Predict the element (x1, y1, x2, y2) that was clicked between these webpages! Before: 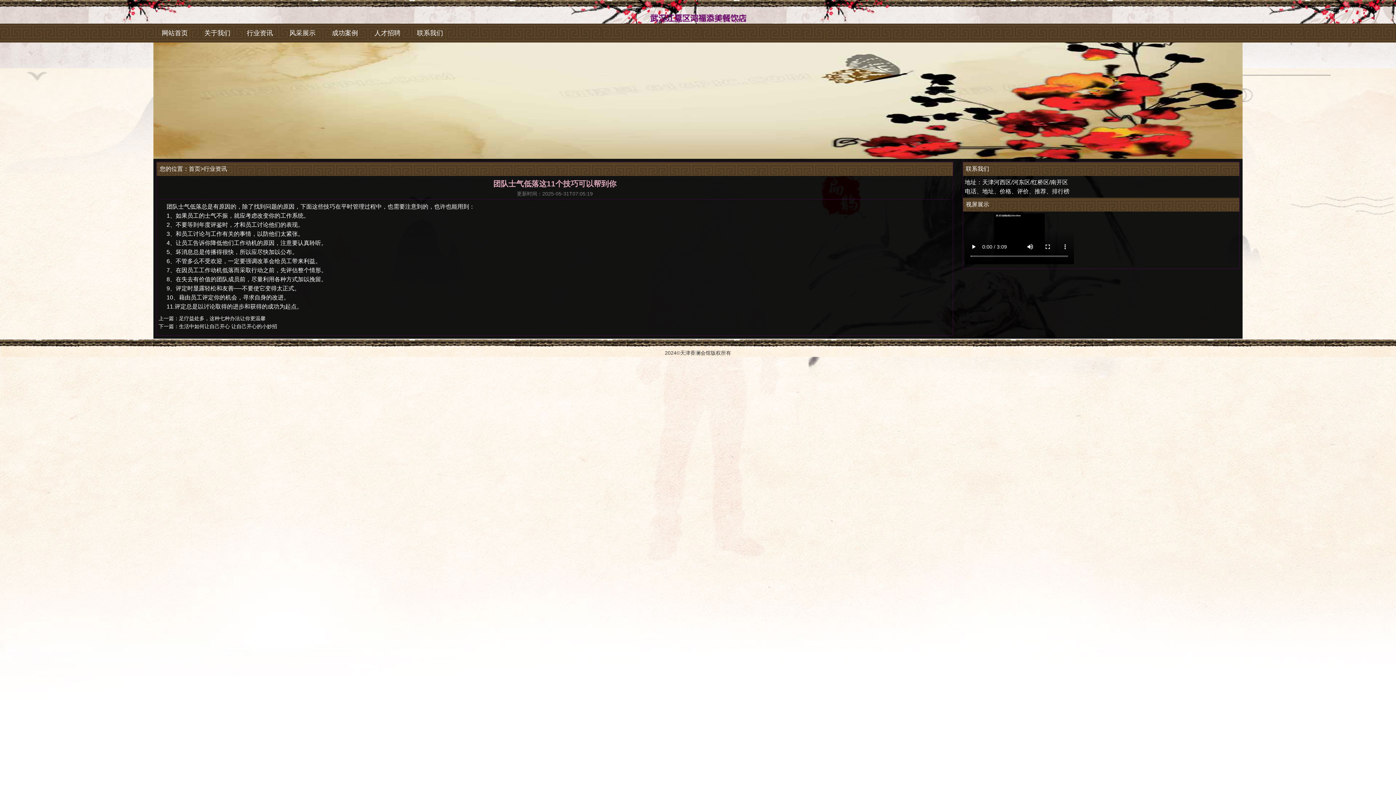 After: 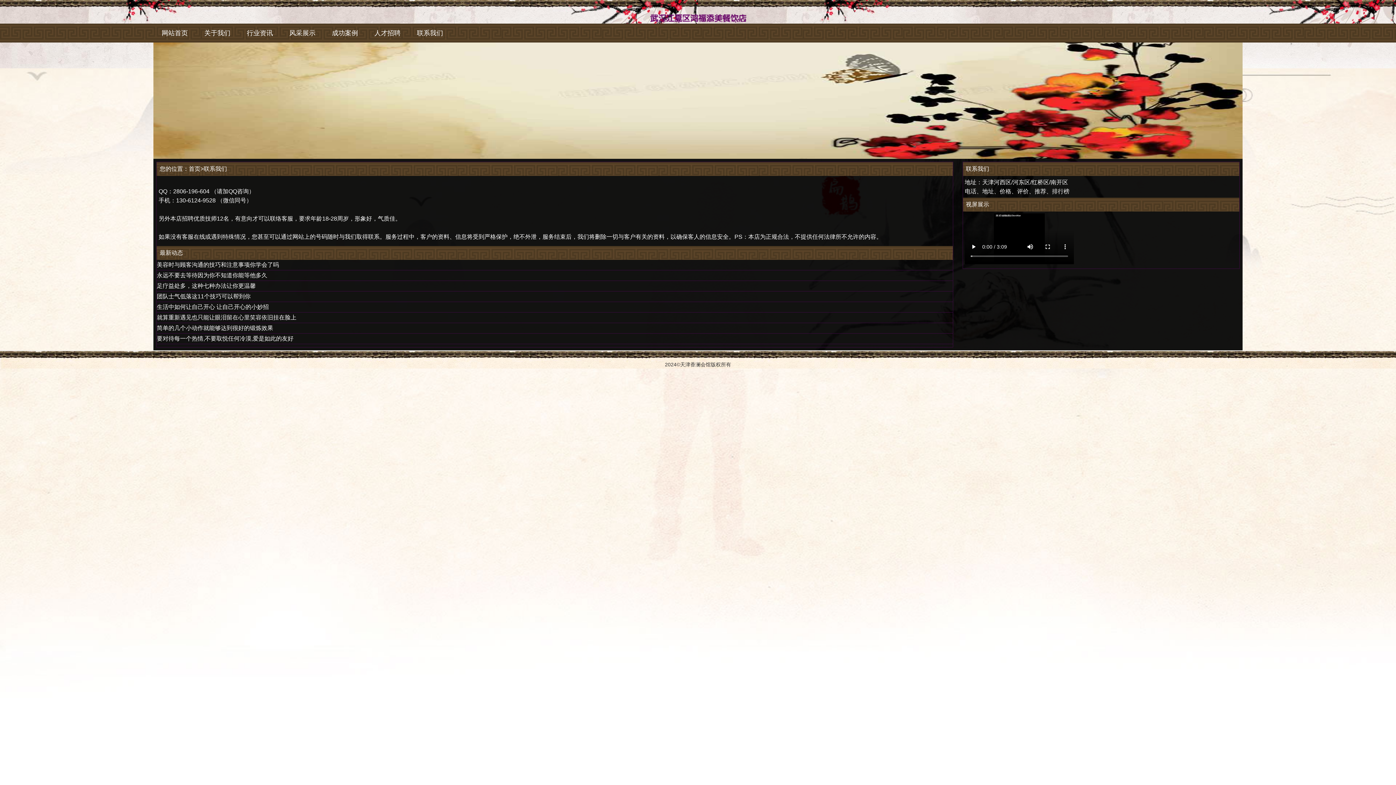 Action: bbox: (966, 165, 989, 172) label: 联系我们